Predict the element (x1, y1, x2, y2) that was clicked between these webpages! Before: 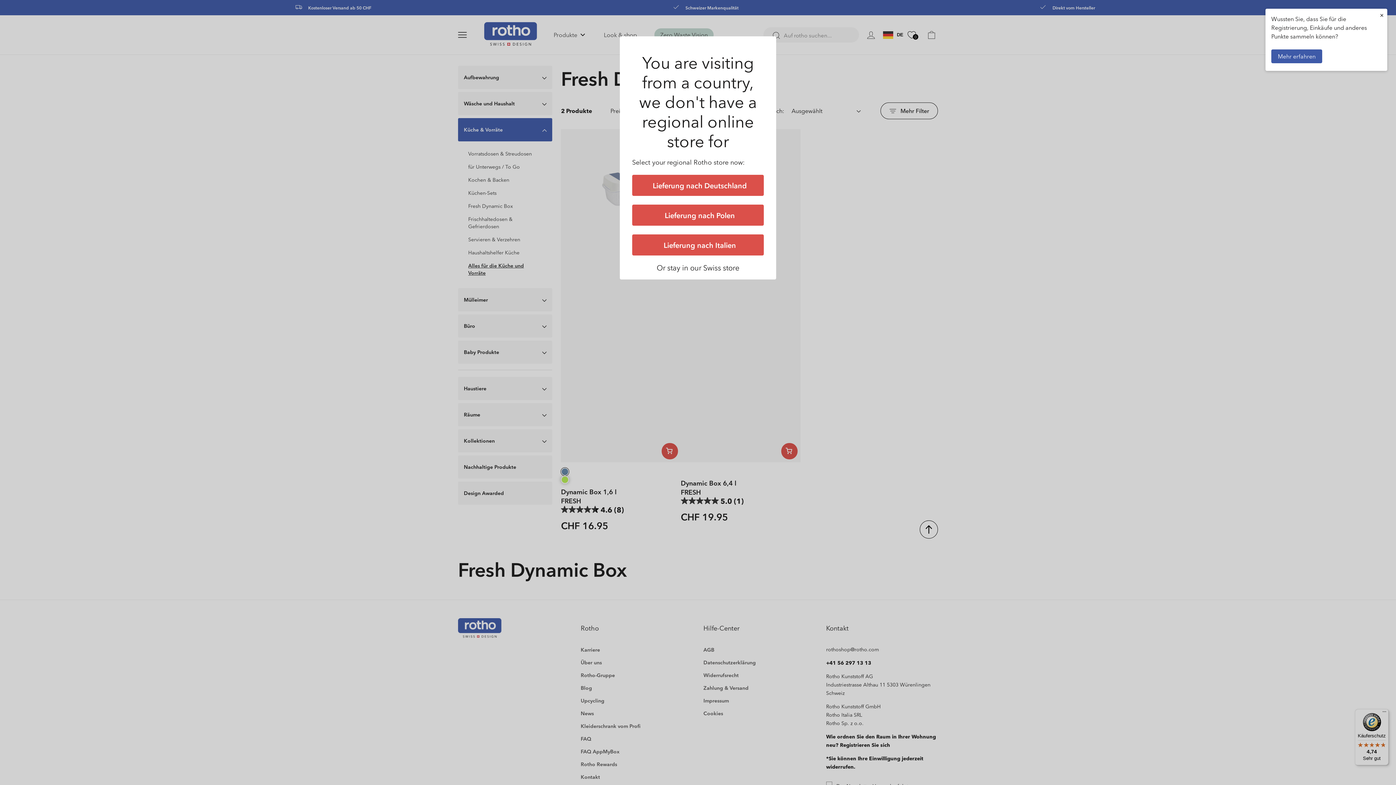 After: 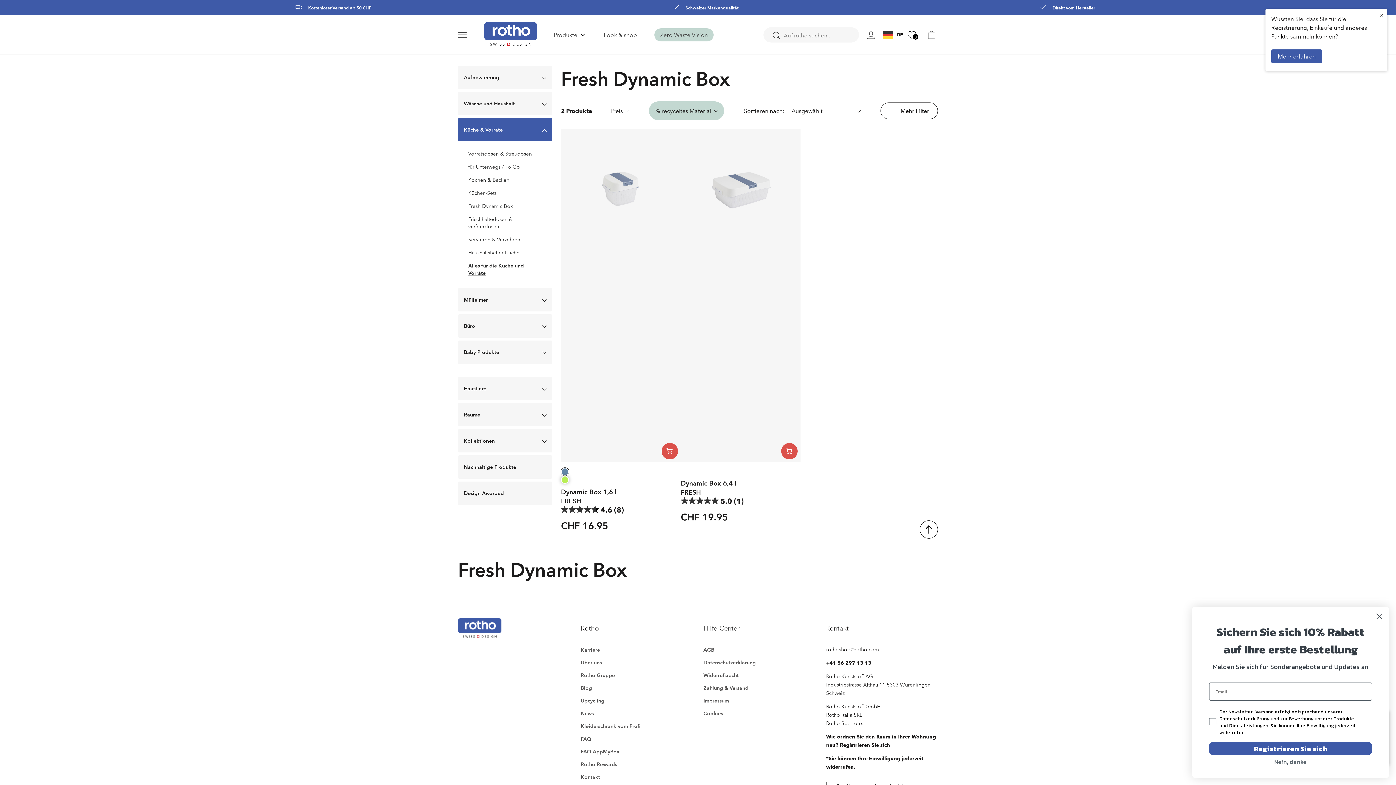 Action: label: Schließen bbox: (761, 36, 776, 45)